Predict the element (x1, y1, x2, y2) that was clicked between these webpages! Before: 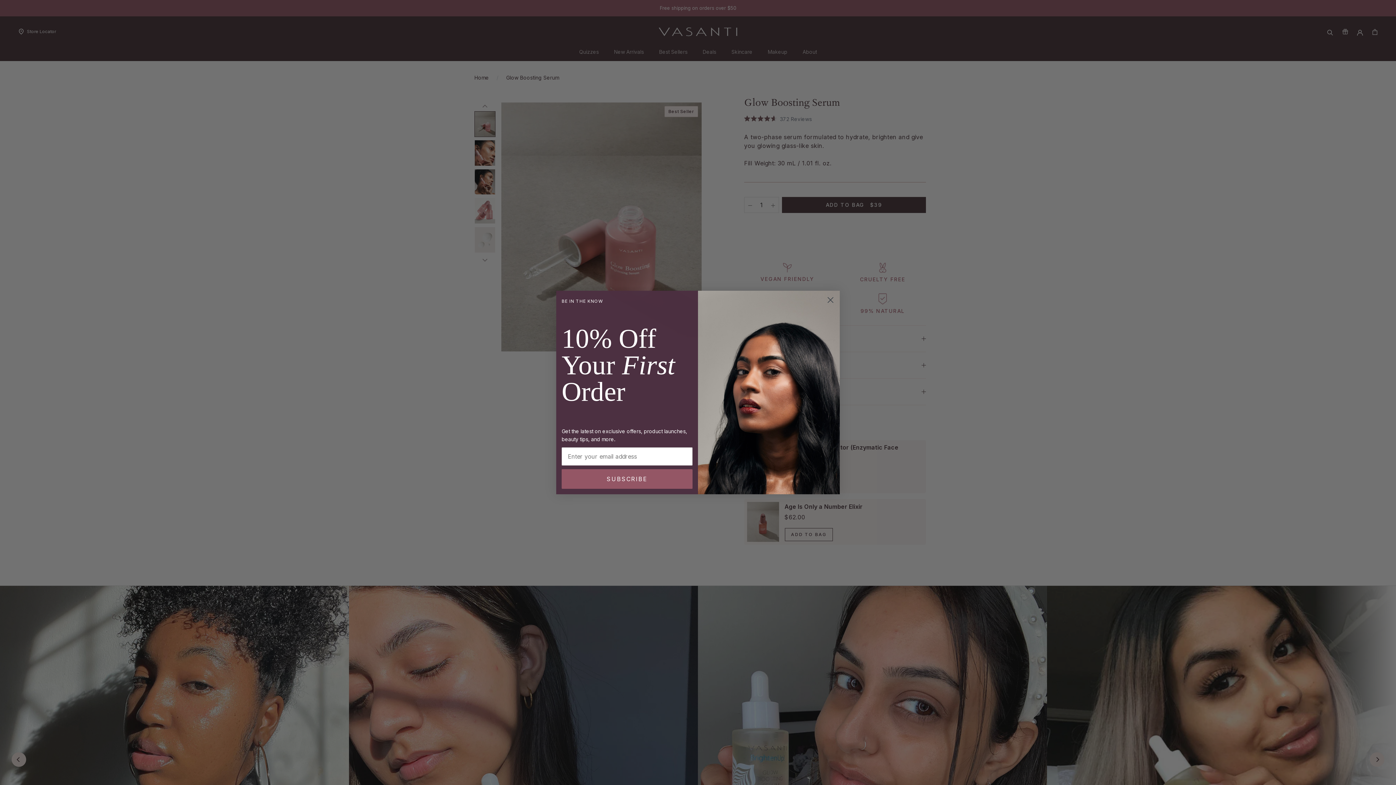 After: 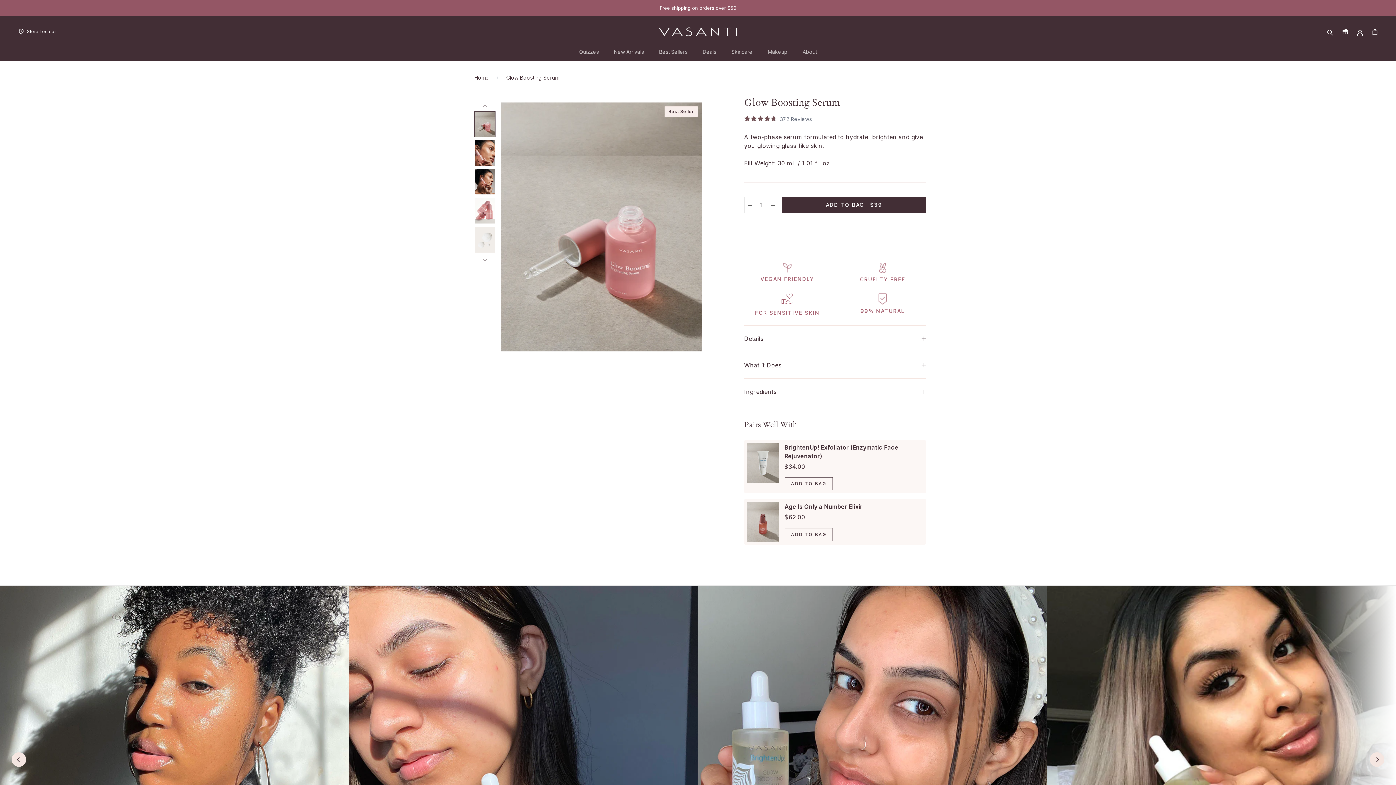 Action: bbox: (824, 293, 837, 306) label: Close dialog